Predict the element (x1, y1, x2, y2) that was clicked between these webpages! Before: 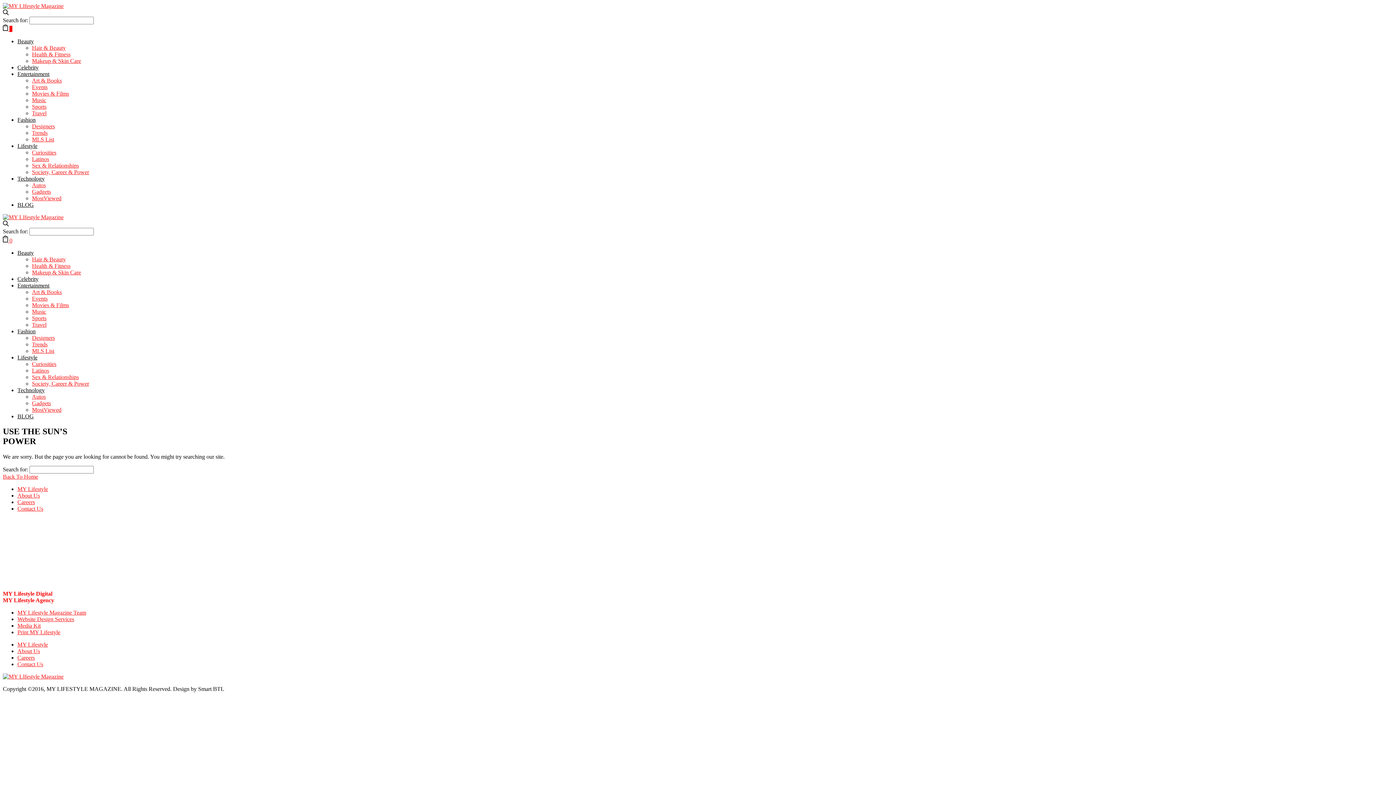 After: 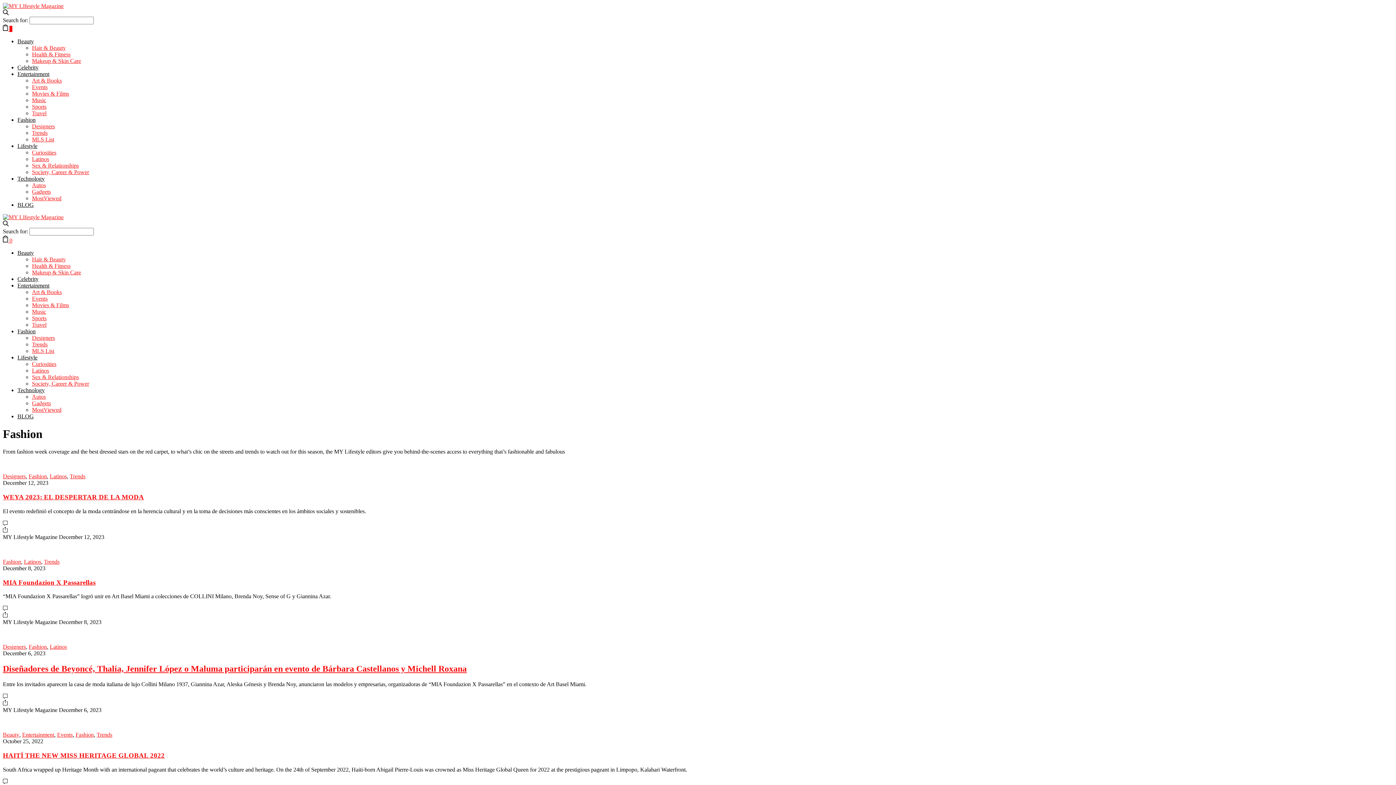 Action: label: Fashion bbox: (17, 116, 35, 123)